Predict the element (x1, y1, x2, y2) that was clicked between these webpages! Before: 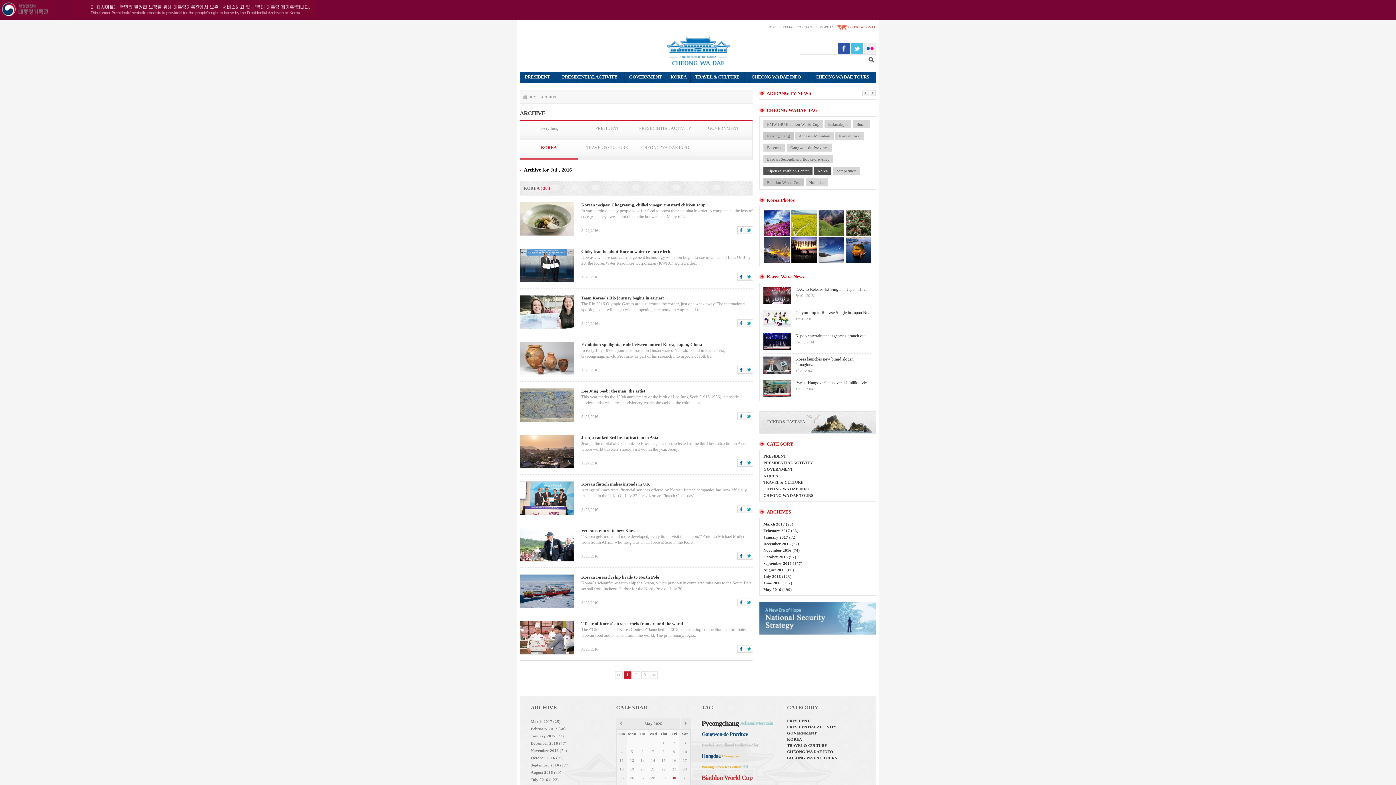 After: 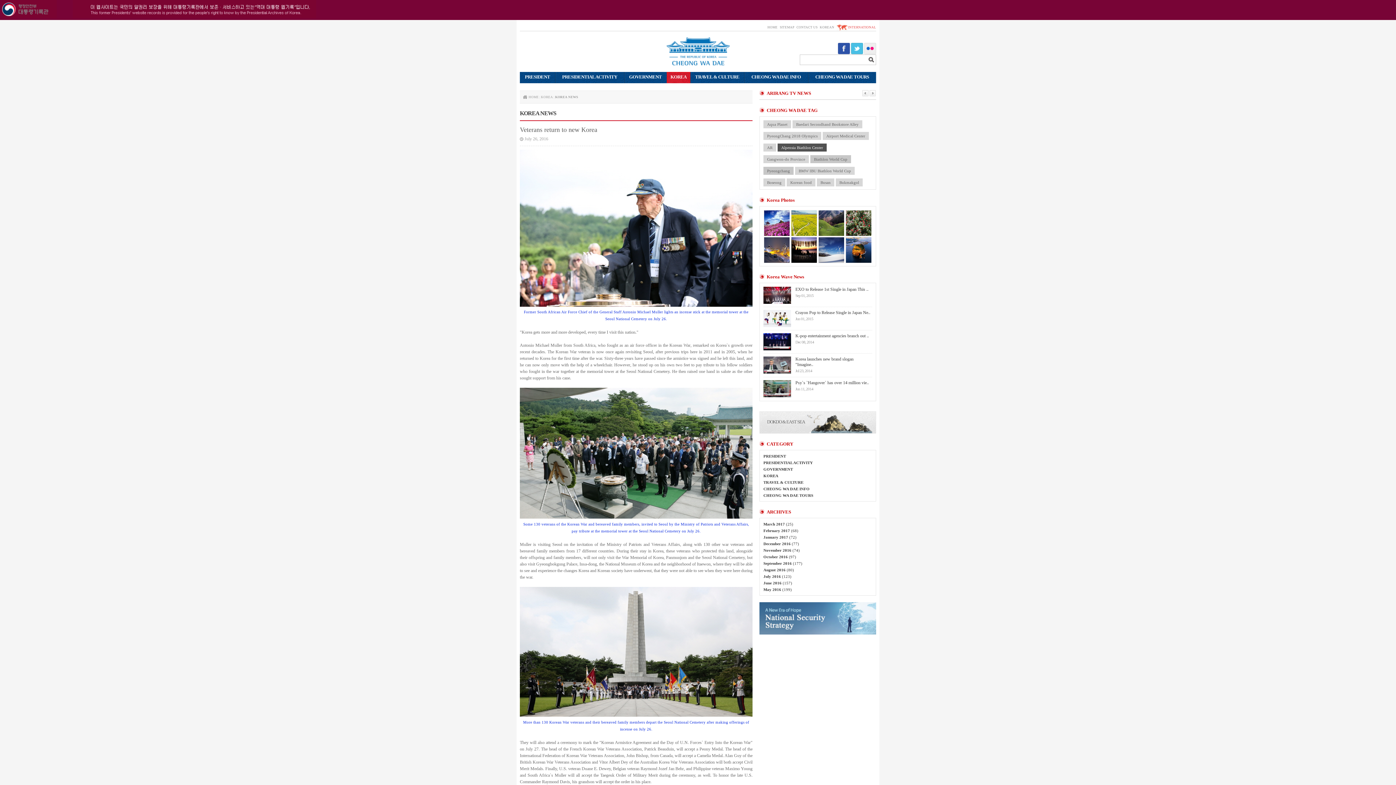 Action: label: Veterans return to new Korea
\"Korea gets more and more developed, every time I visit this nation.\" Antonio Michael Muller from South Africa, who fought as an air force officer in the Kore.. bbox: (520, 528, 752, 553)